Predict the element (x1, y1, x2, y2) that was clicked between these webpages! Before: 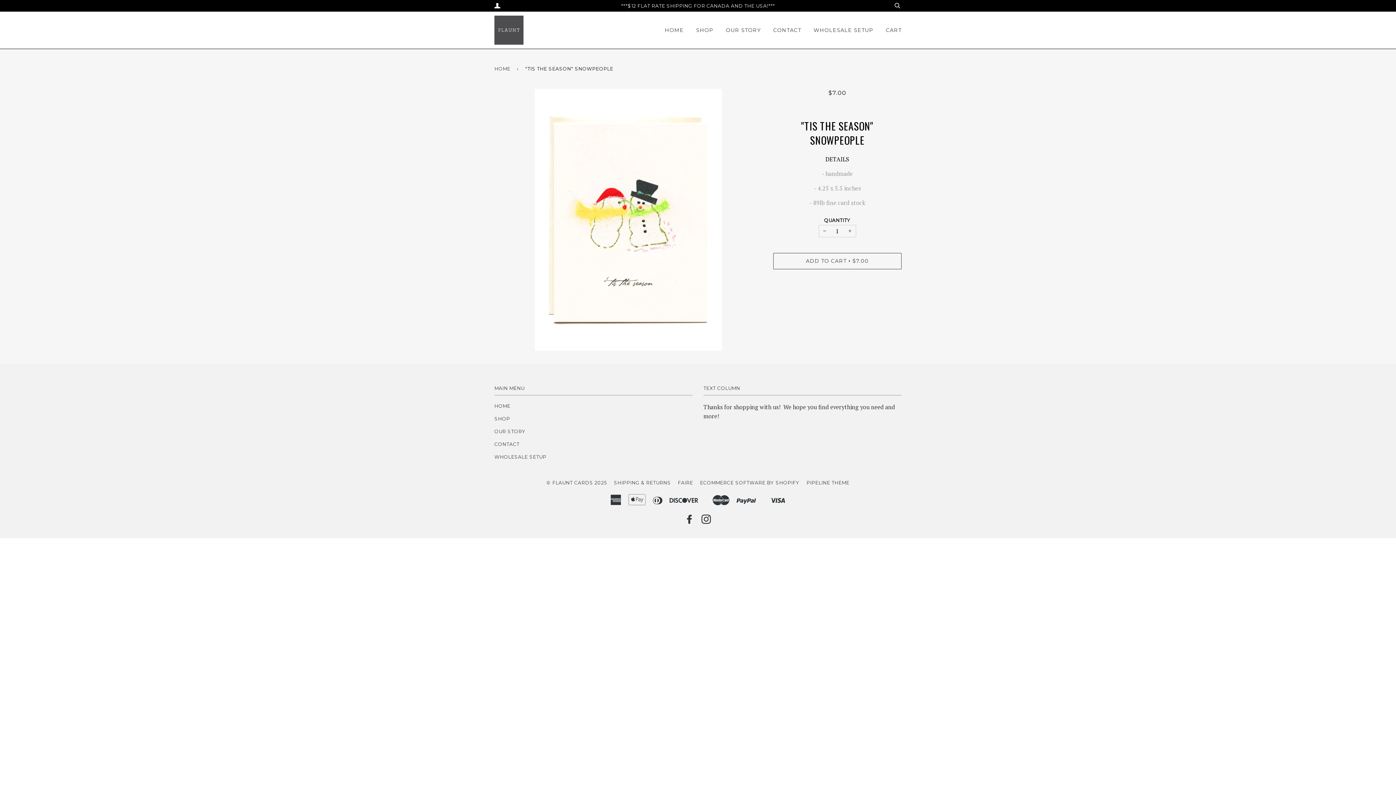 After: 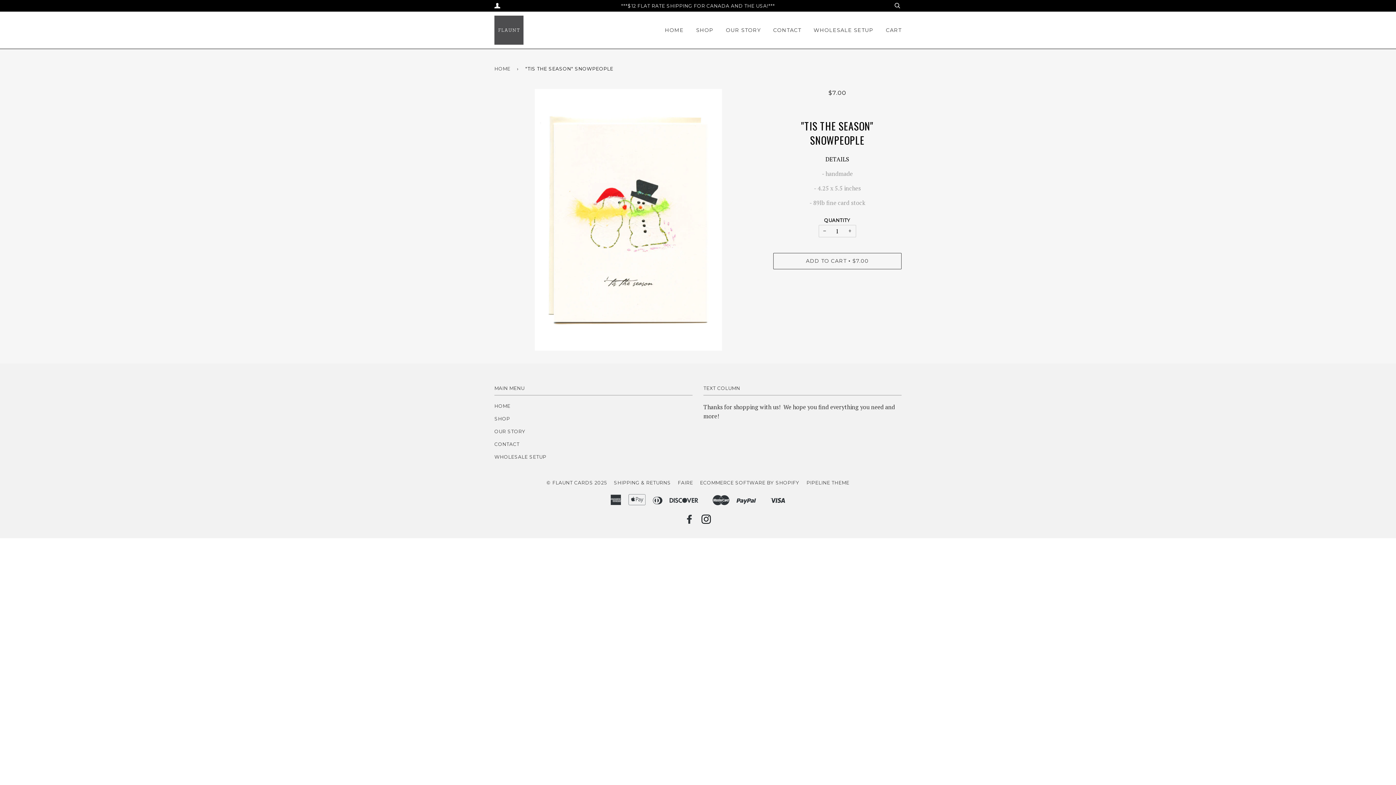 Action: label: INSTAGRAM bbox: (701, 518, 711, 524)